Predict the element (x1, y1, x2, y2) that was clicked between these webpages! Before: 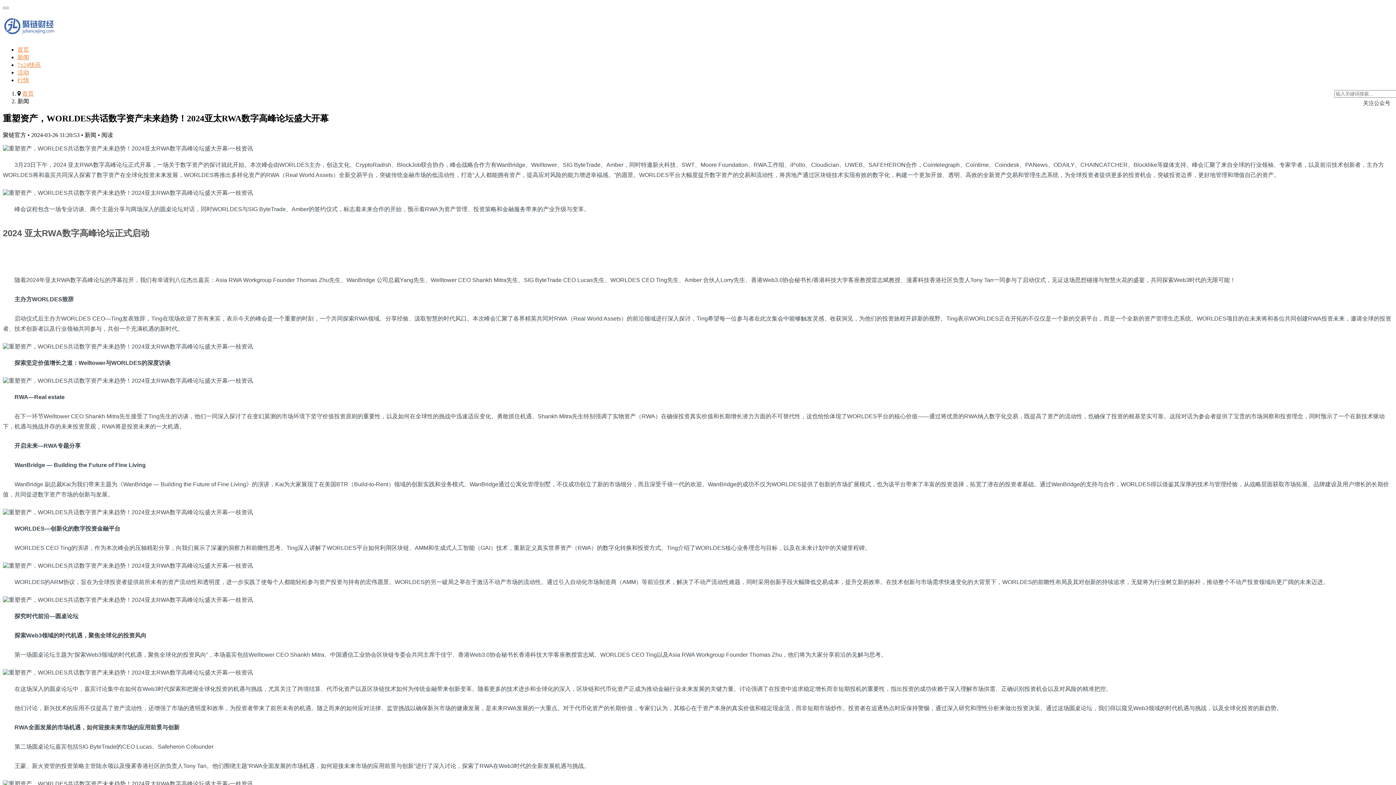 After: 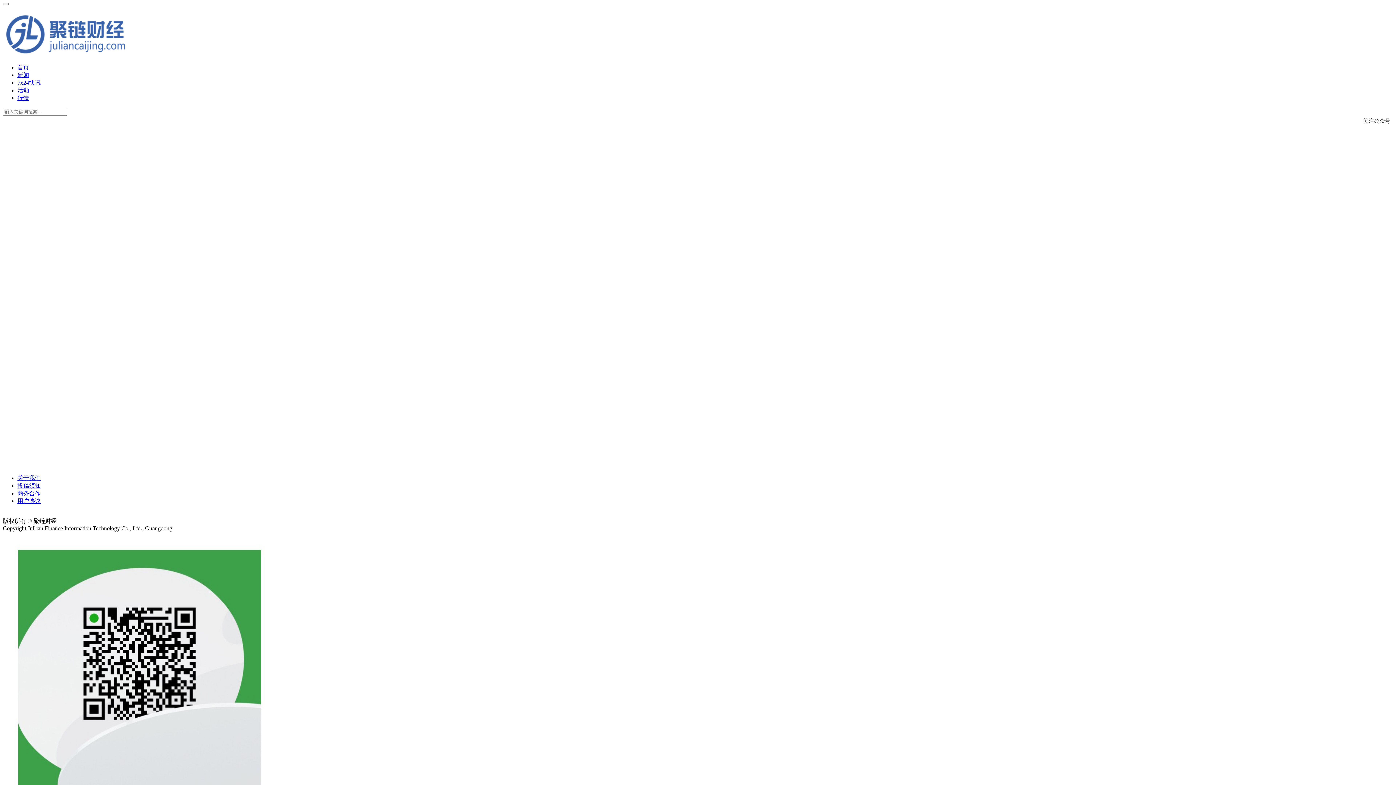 Action: bbox: (17, 77, 29, 83) label: 行情